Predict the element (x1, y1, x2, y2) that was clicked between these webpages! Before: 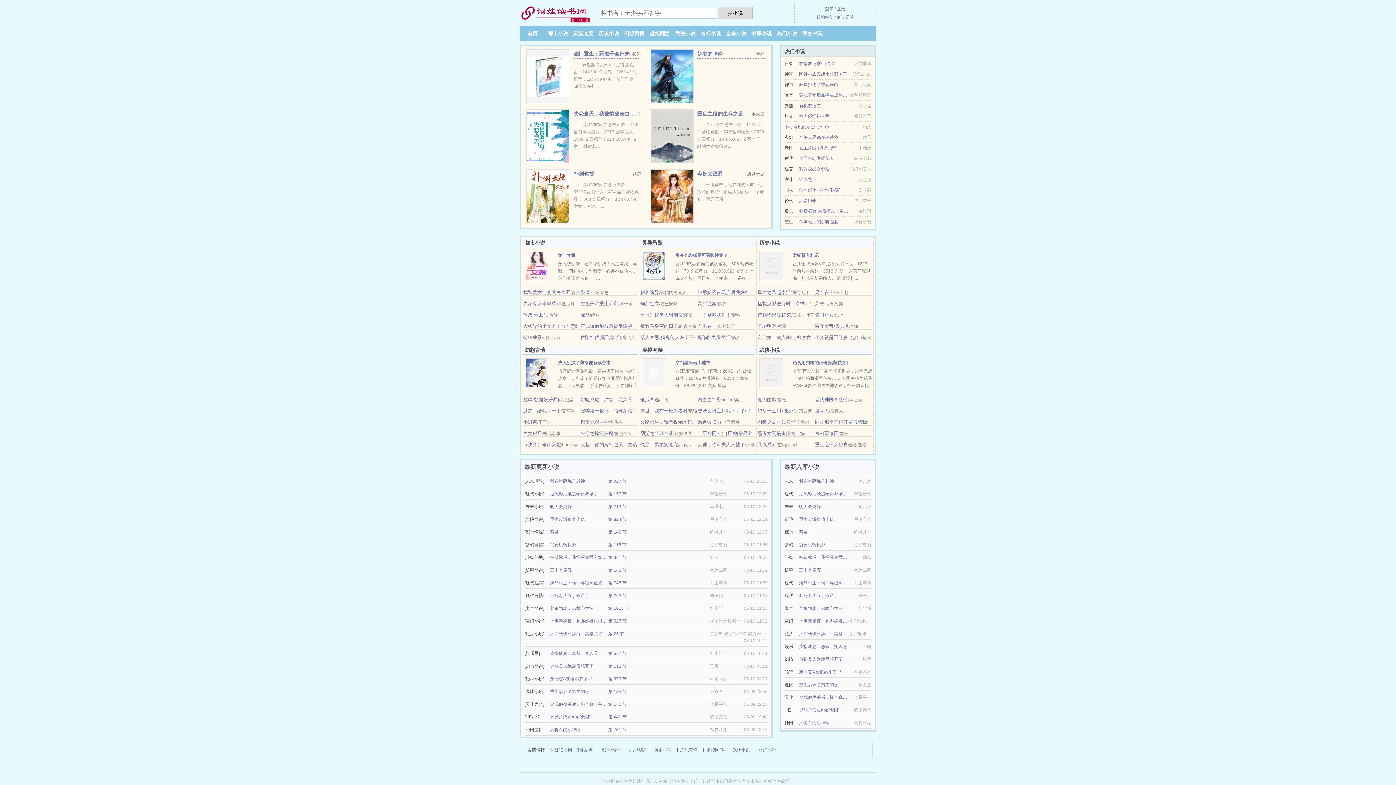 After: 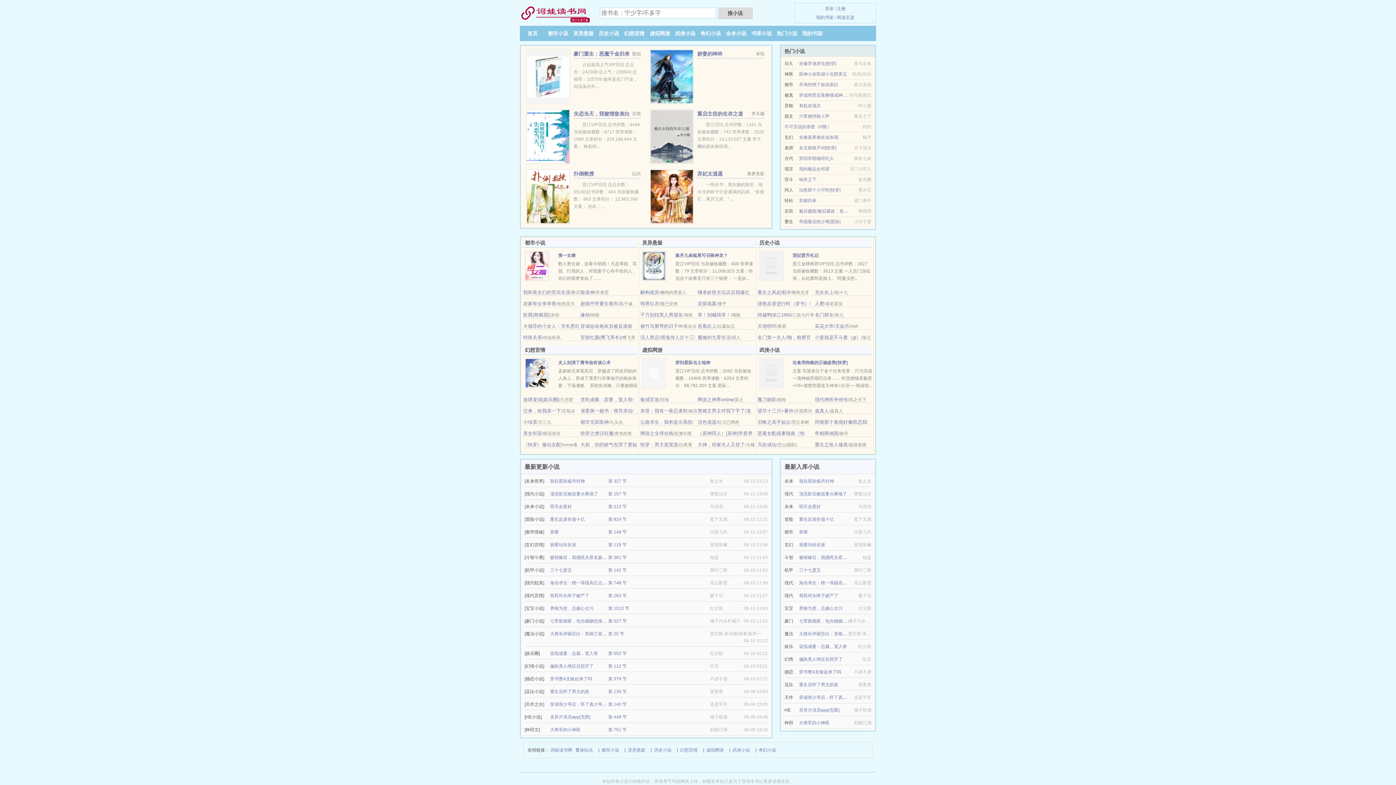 Action: label: 快穿之撩汉狂魔 bbox: (580, 430, 613, 436)